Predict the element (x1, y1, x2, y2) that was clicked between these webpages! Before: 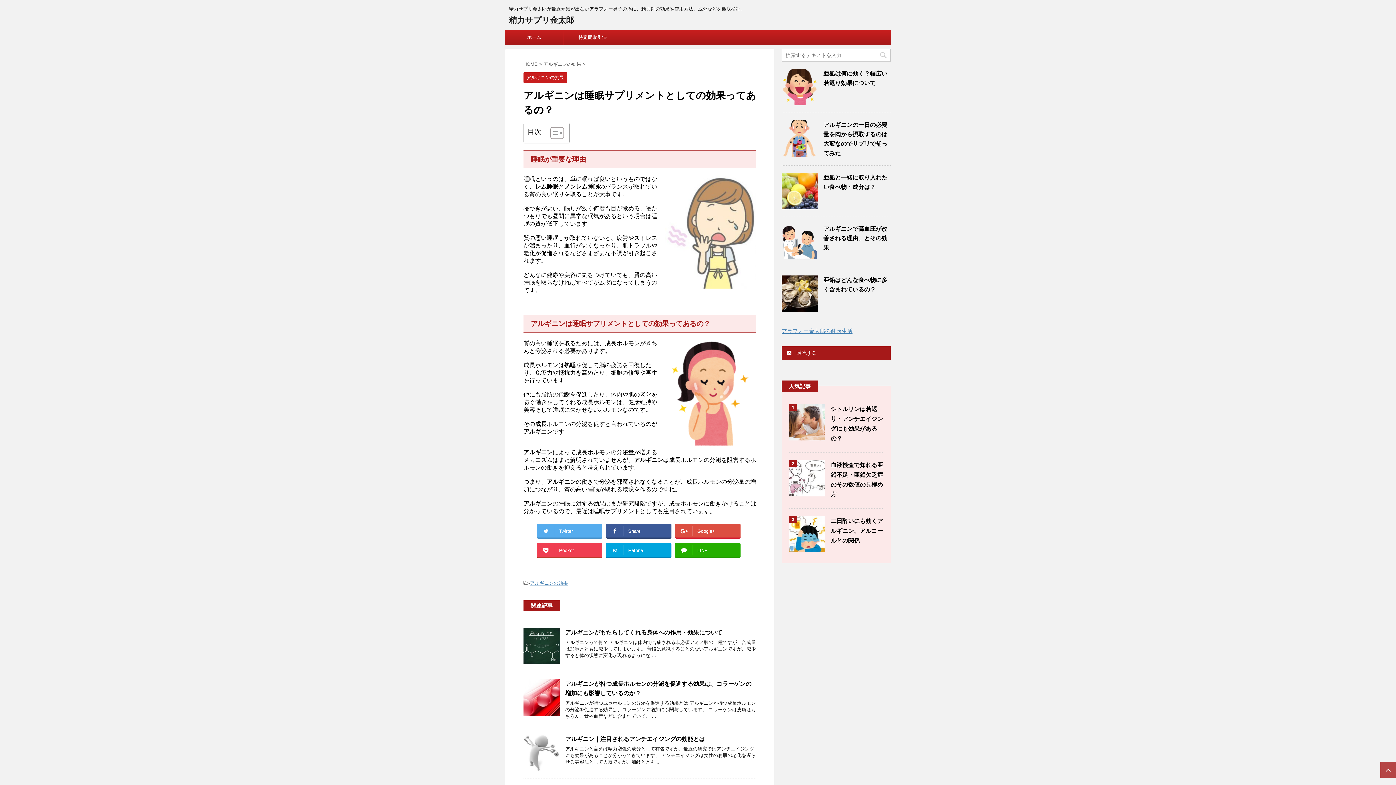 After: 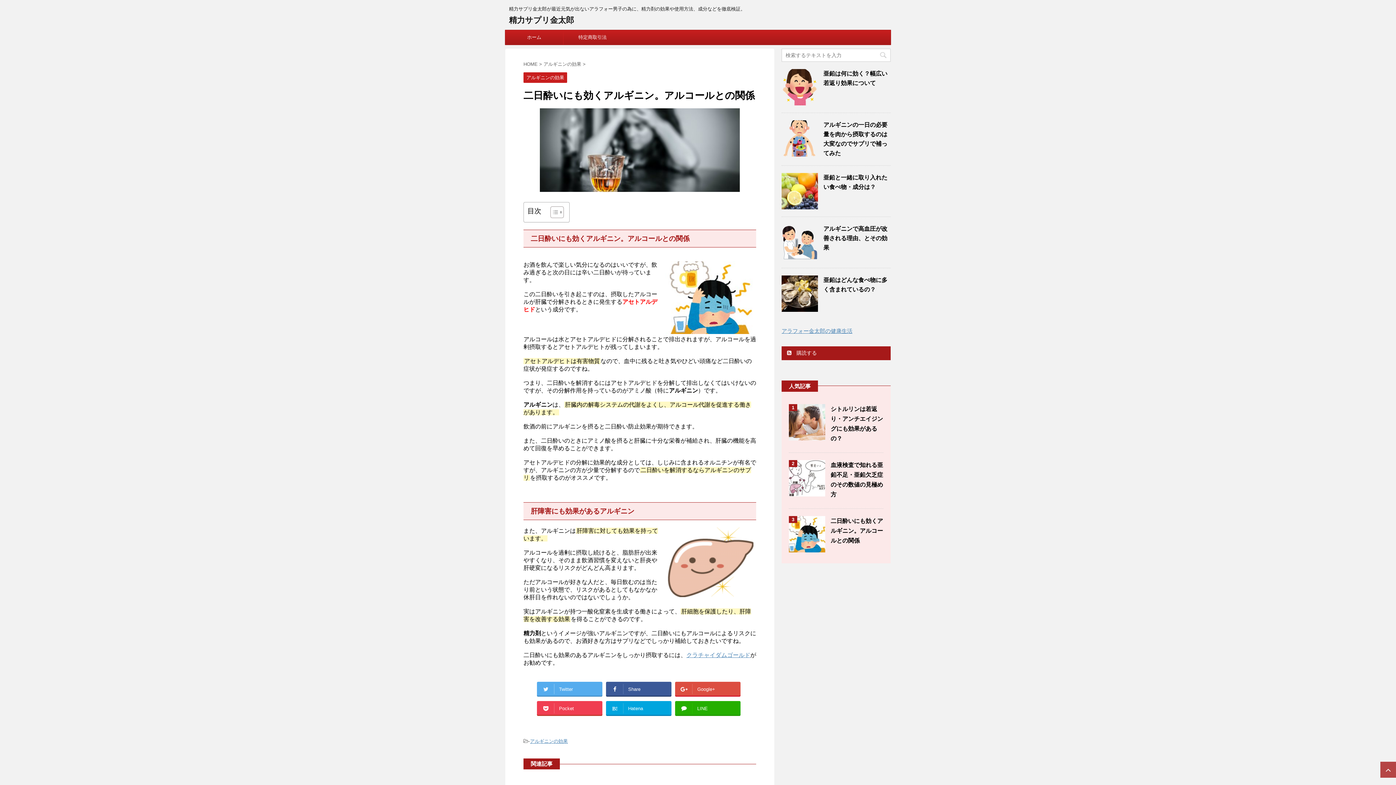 Action: bbox: (789, 546, 825, 552)